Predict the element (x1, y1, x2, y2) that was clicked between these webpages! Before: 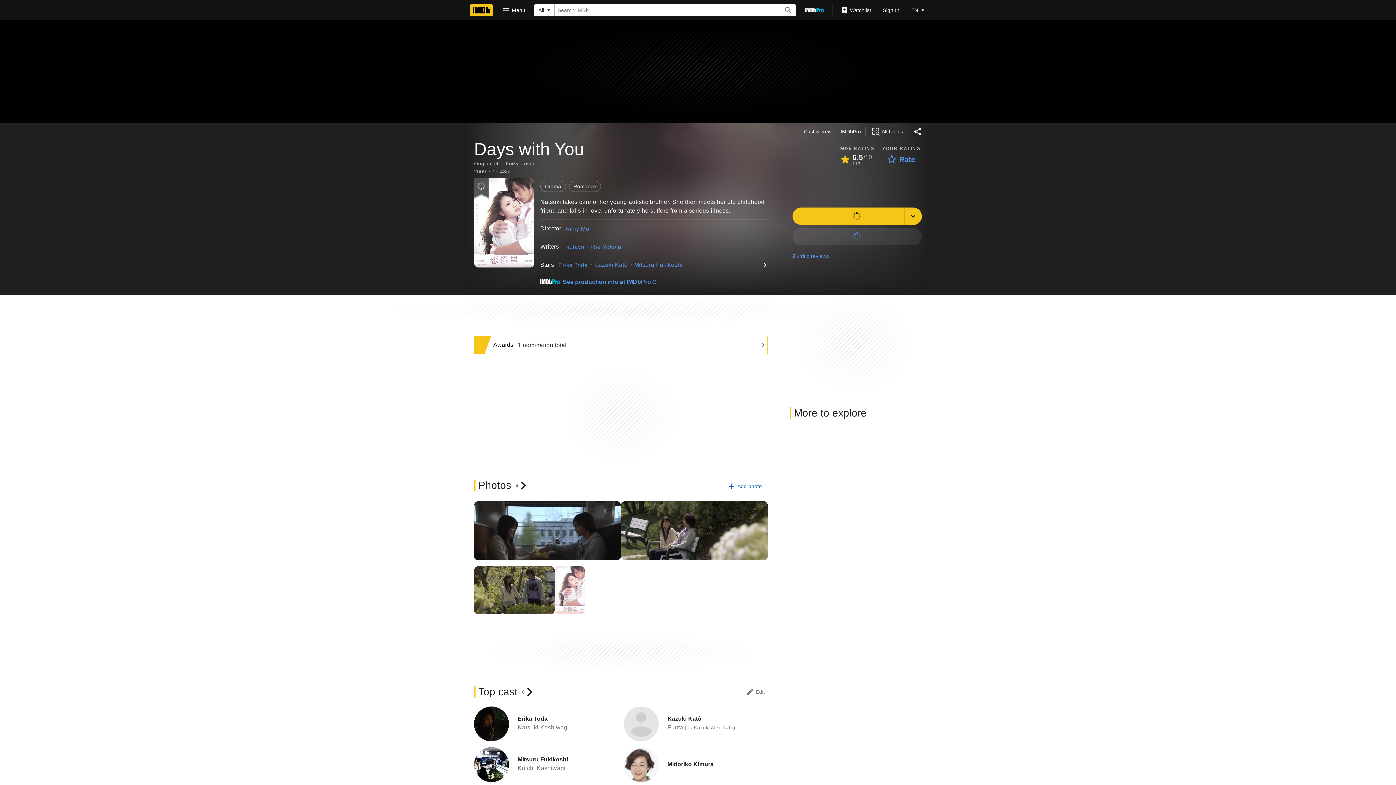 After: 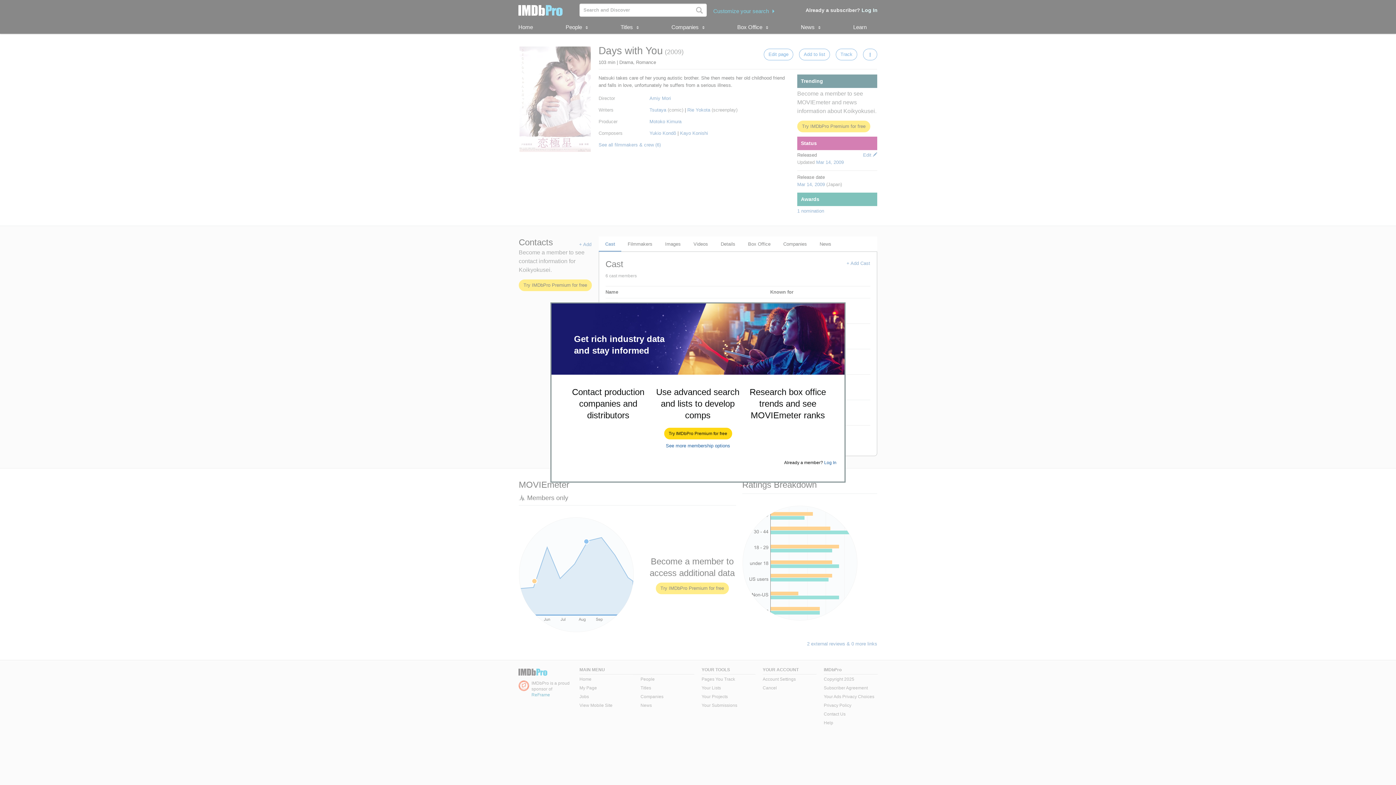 Action: label: IMDbPro bbox: (840, 128, 861, 135)